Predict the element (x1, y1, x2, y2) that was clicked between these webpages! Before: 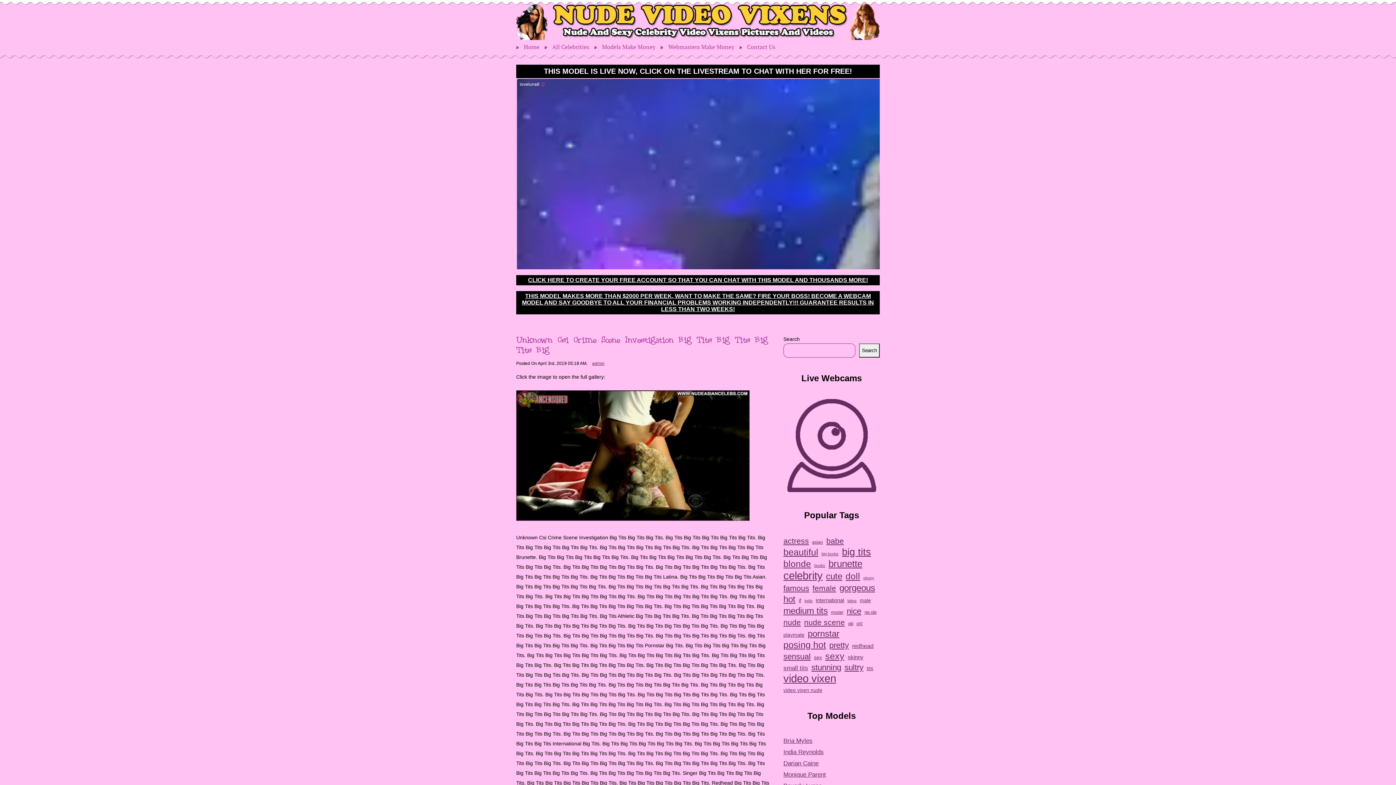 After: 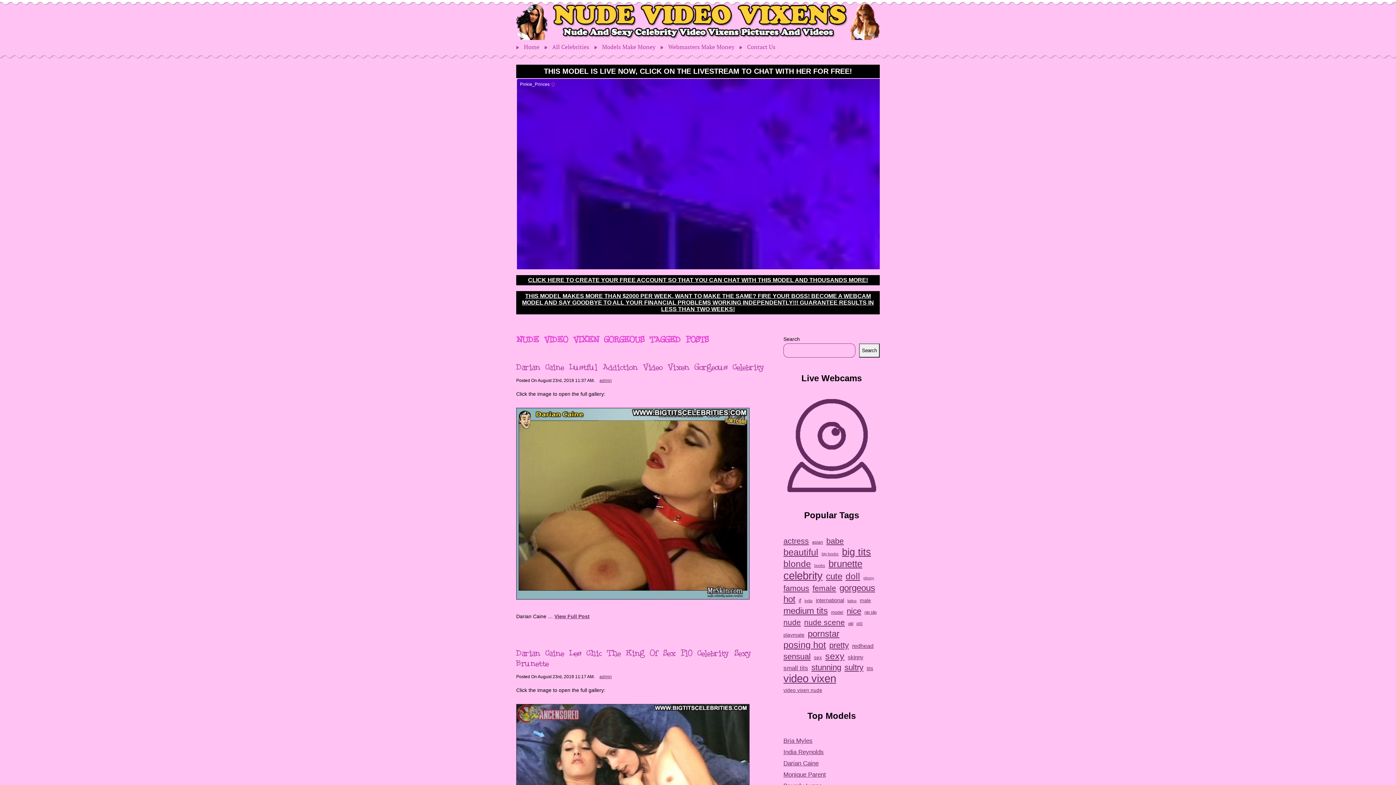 Action: bbox: (839, 583, 875, 592) label: gorgeous (3,409 items)